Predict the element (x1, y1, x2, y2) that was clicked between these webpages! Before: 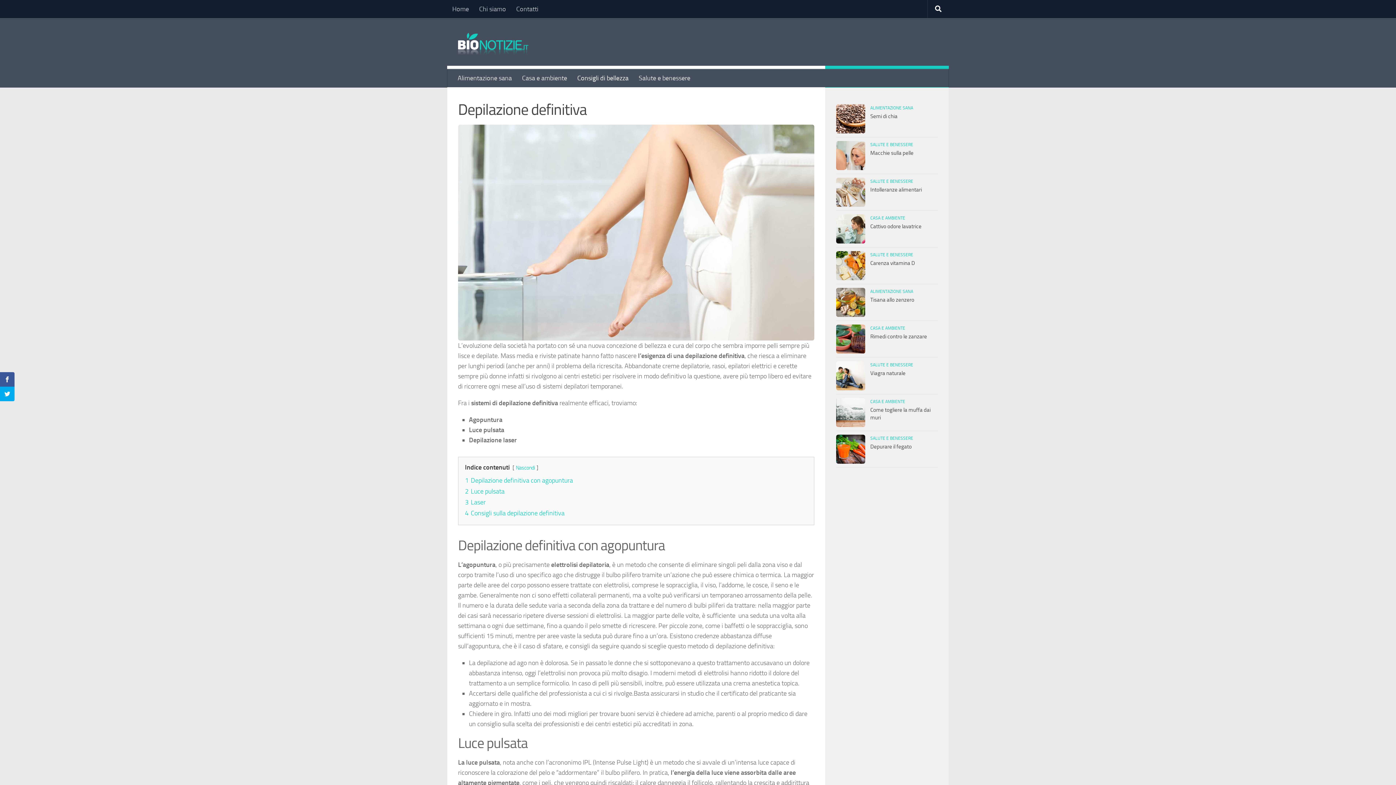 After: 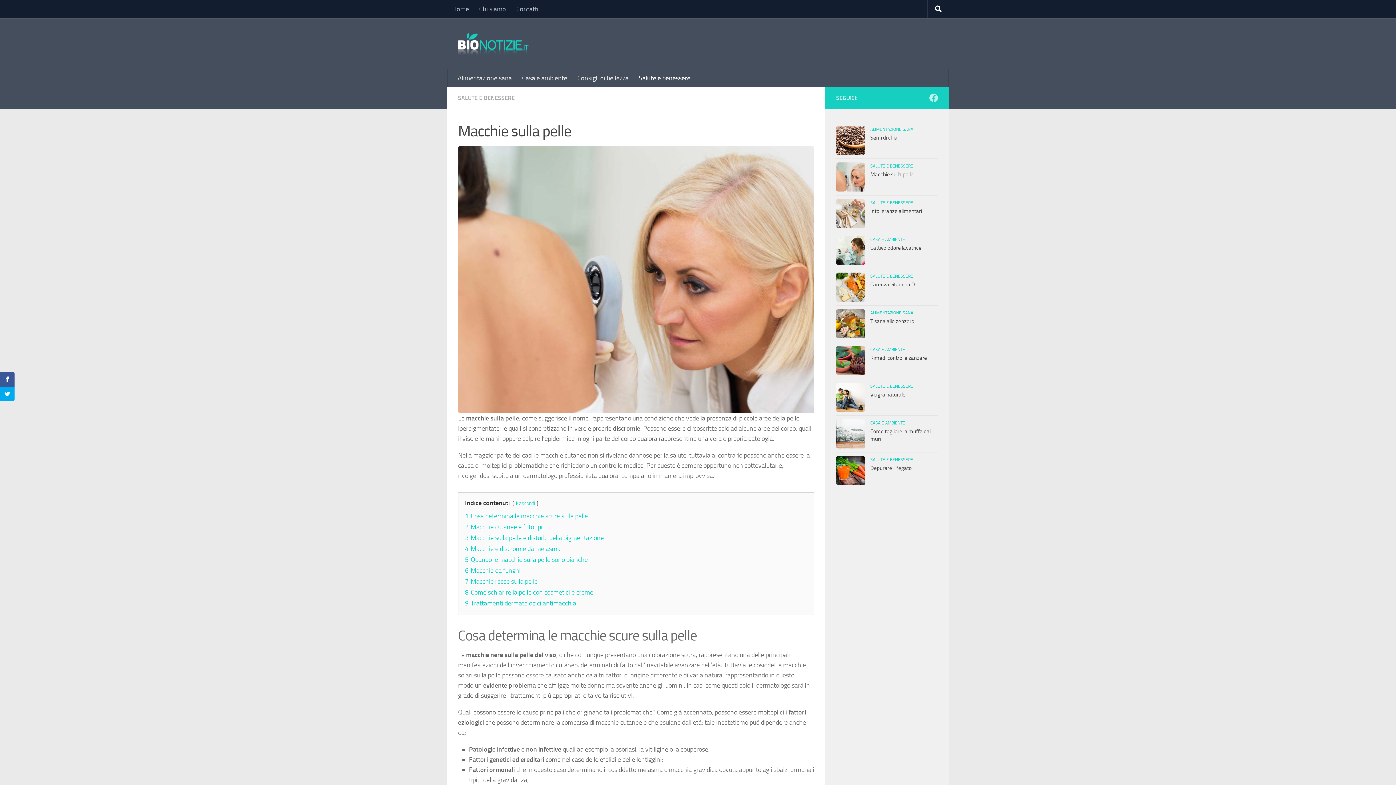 Action: label: Macchie sulla pelle bbox: (870, 149, 913, 156)